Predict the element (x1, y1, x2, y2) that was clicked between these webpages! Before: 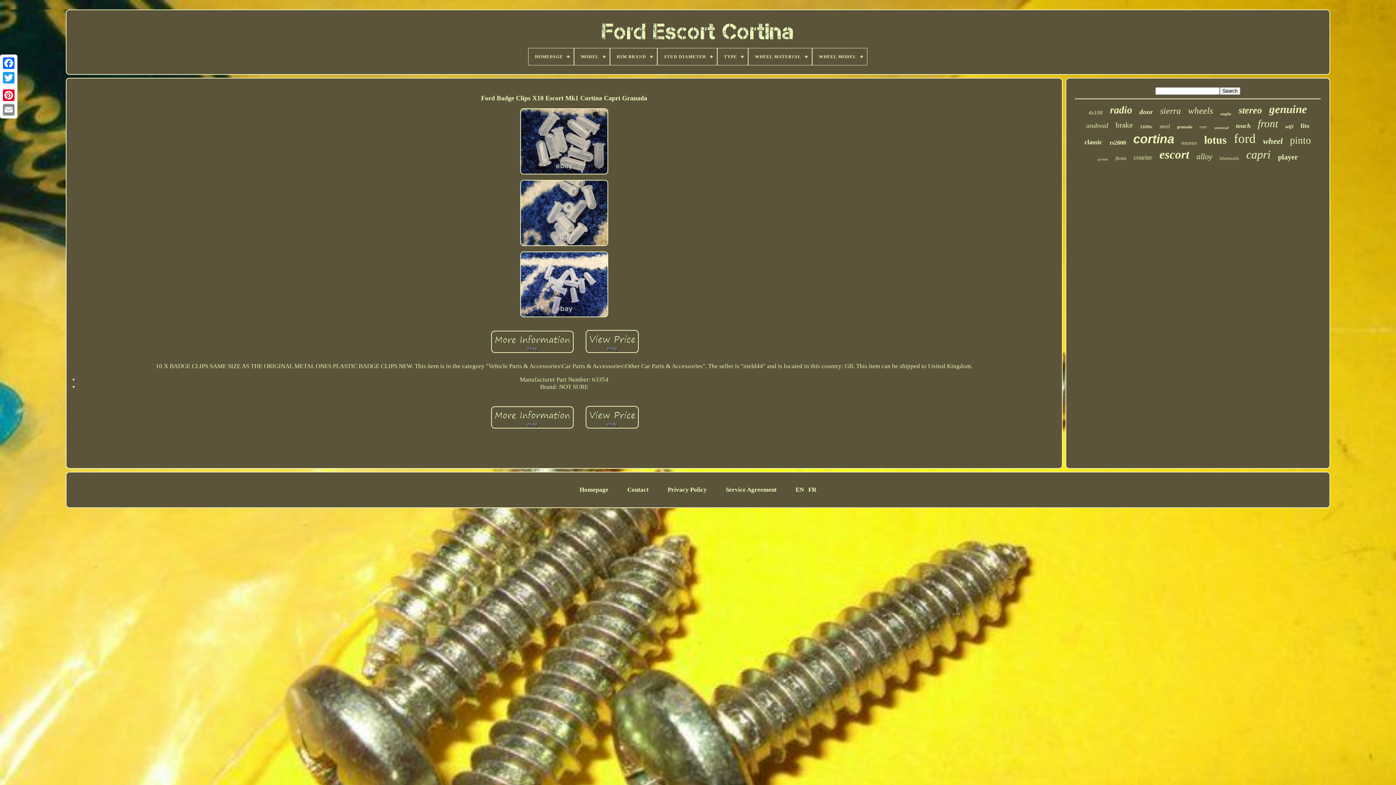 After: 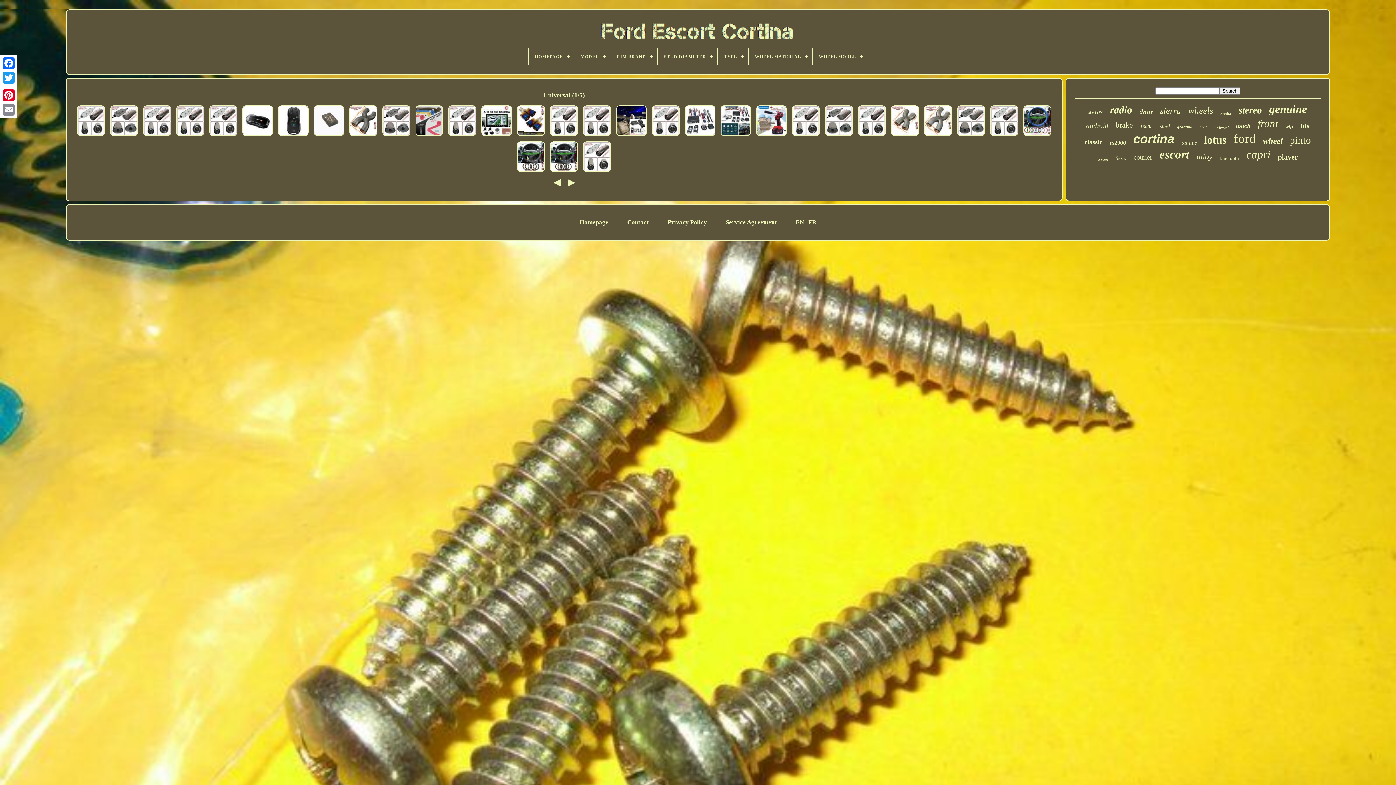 Action: bbox: (1214, 125, 1229, 129) label: universal